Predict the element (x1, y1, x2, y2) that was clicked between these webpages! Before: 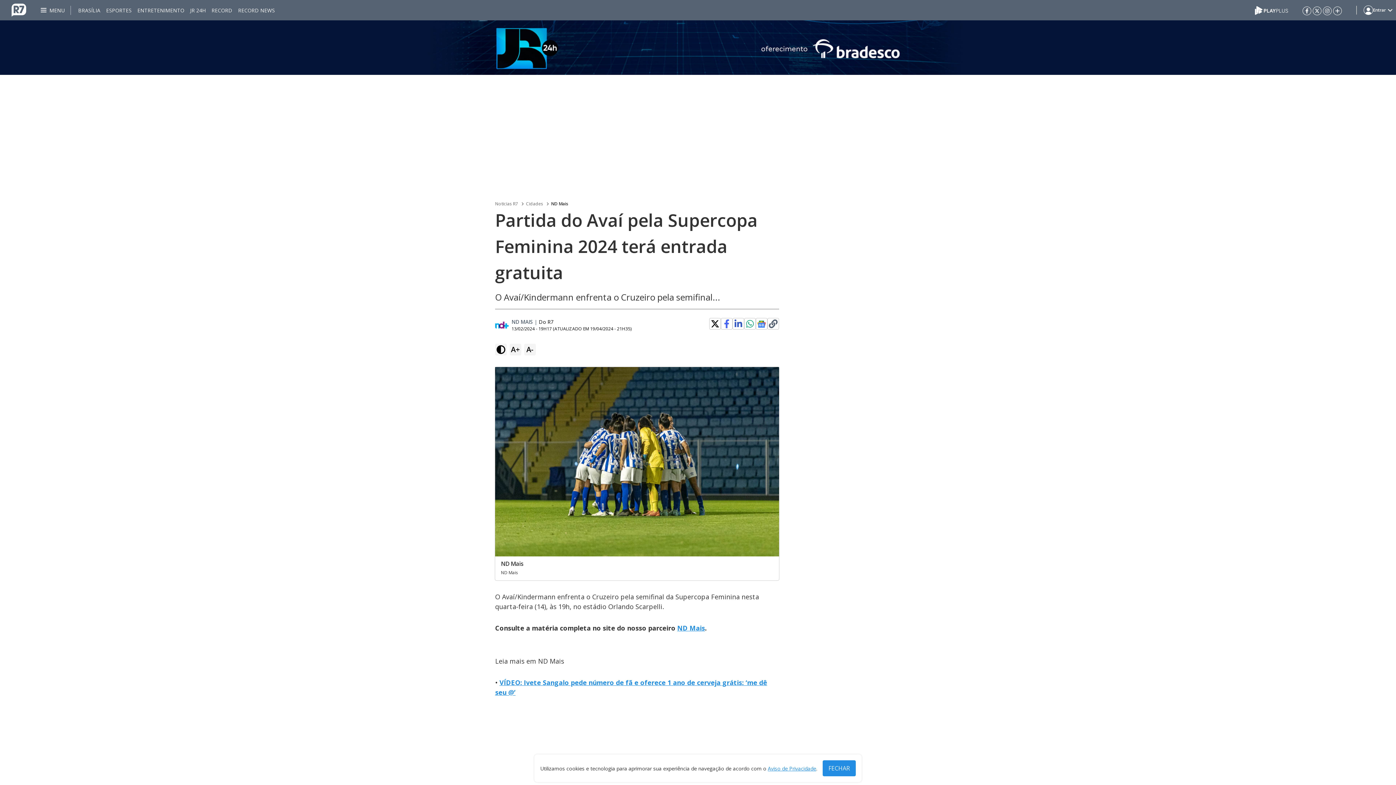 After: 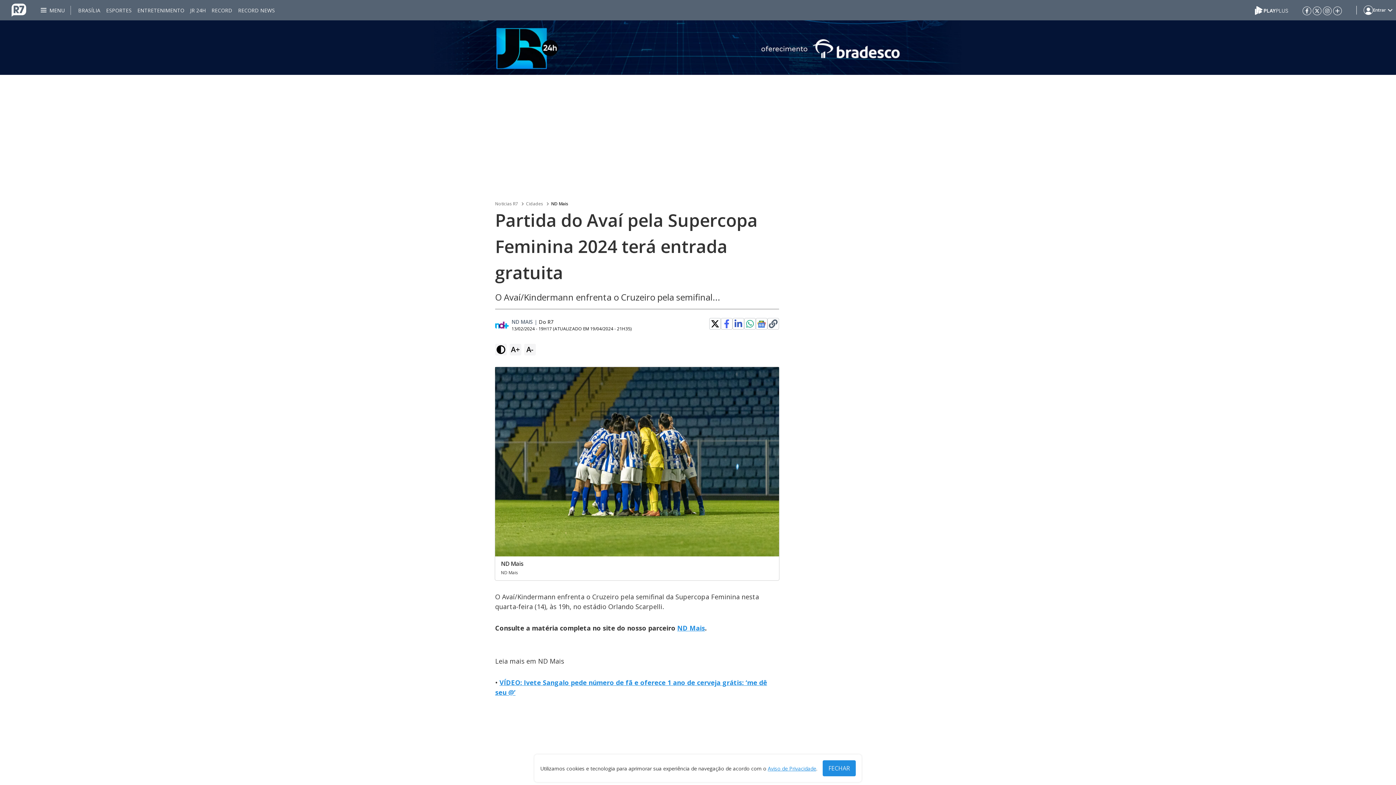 Action: bbox: (757, 319, 766, 328)